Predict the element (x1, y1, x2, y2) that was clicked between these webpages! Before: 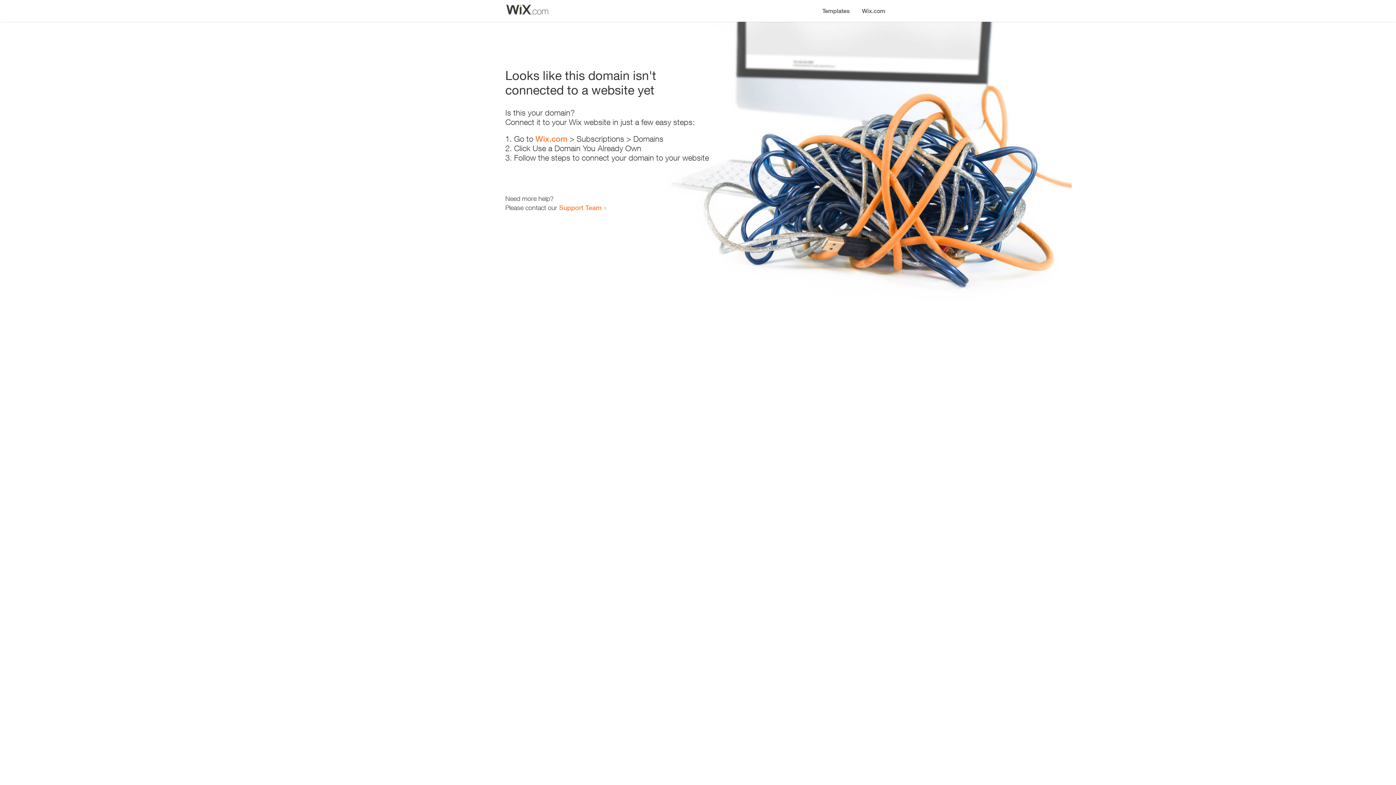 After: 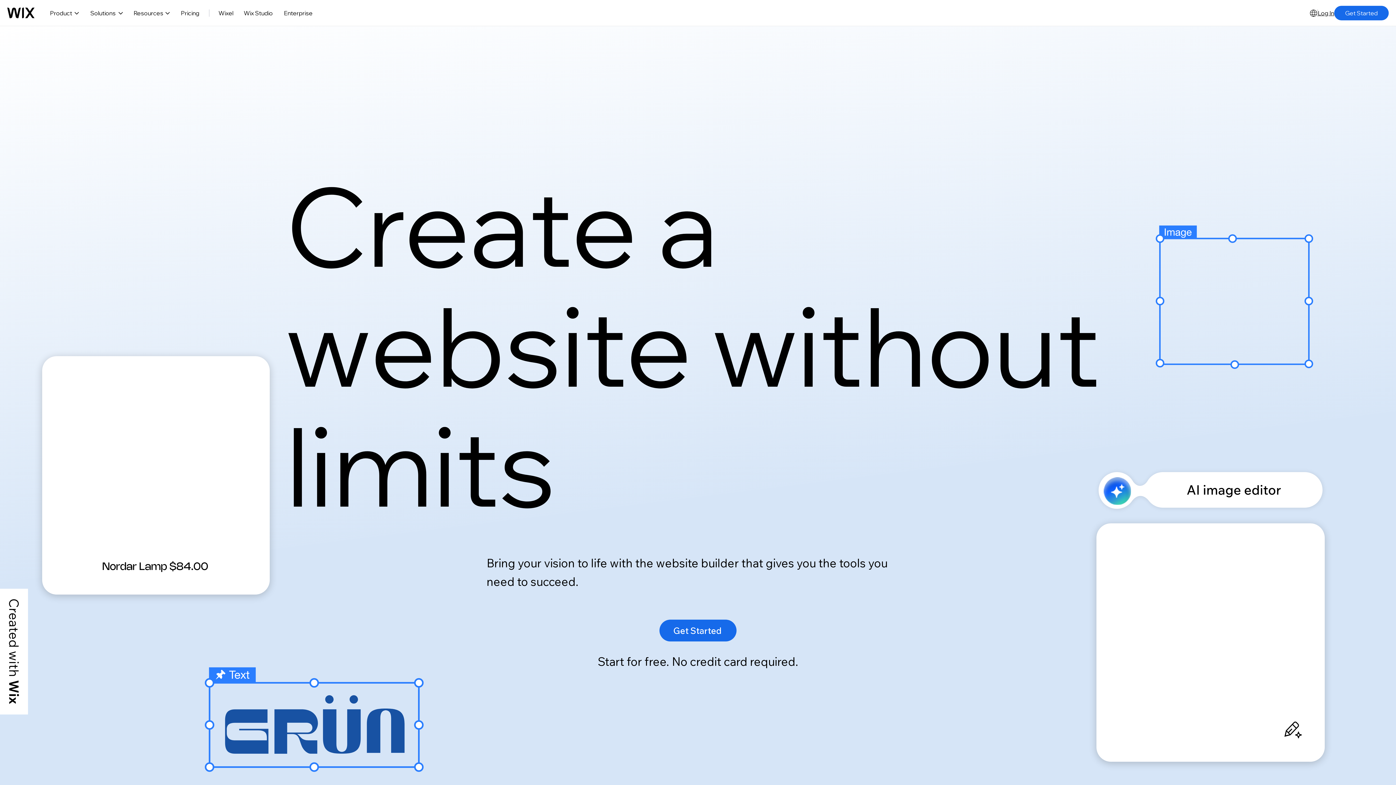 Action: bbox: (535, 134, 567, 143) label: Wix.com